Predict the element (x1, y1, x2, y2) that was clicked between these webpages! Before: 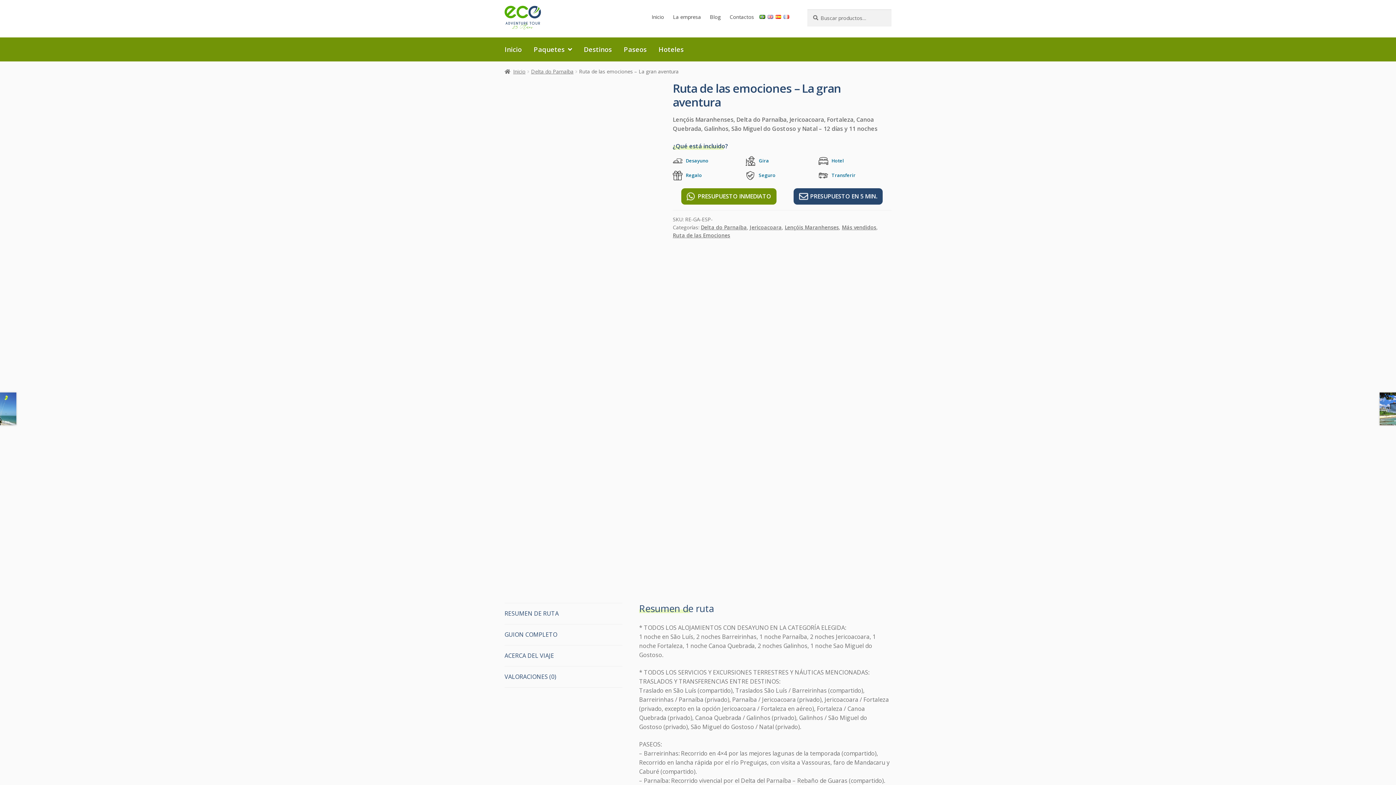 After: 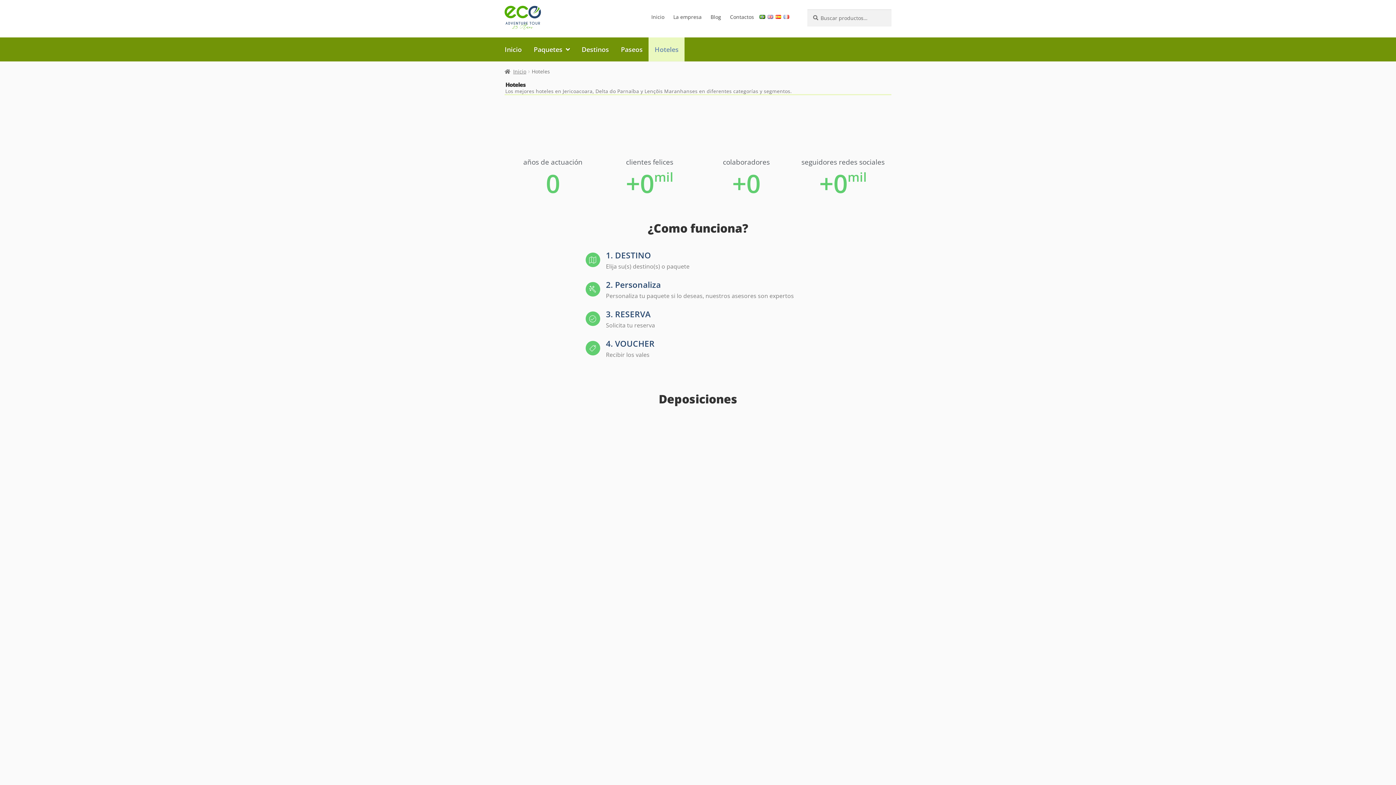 Action: bbox: (652, 37, 689, 61) label: Hoteles